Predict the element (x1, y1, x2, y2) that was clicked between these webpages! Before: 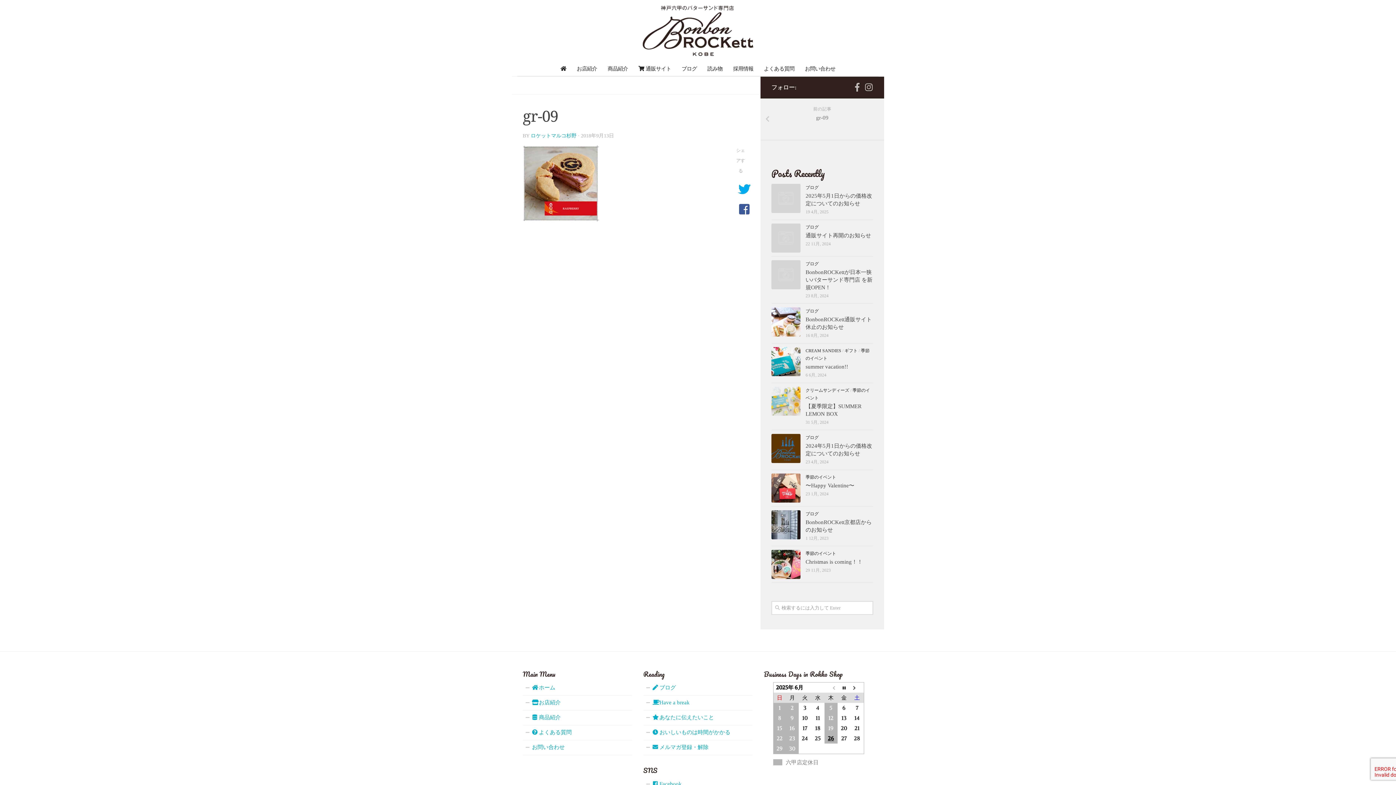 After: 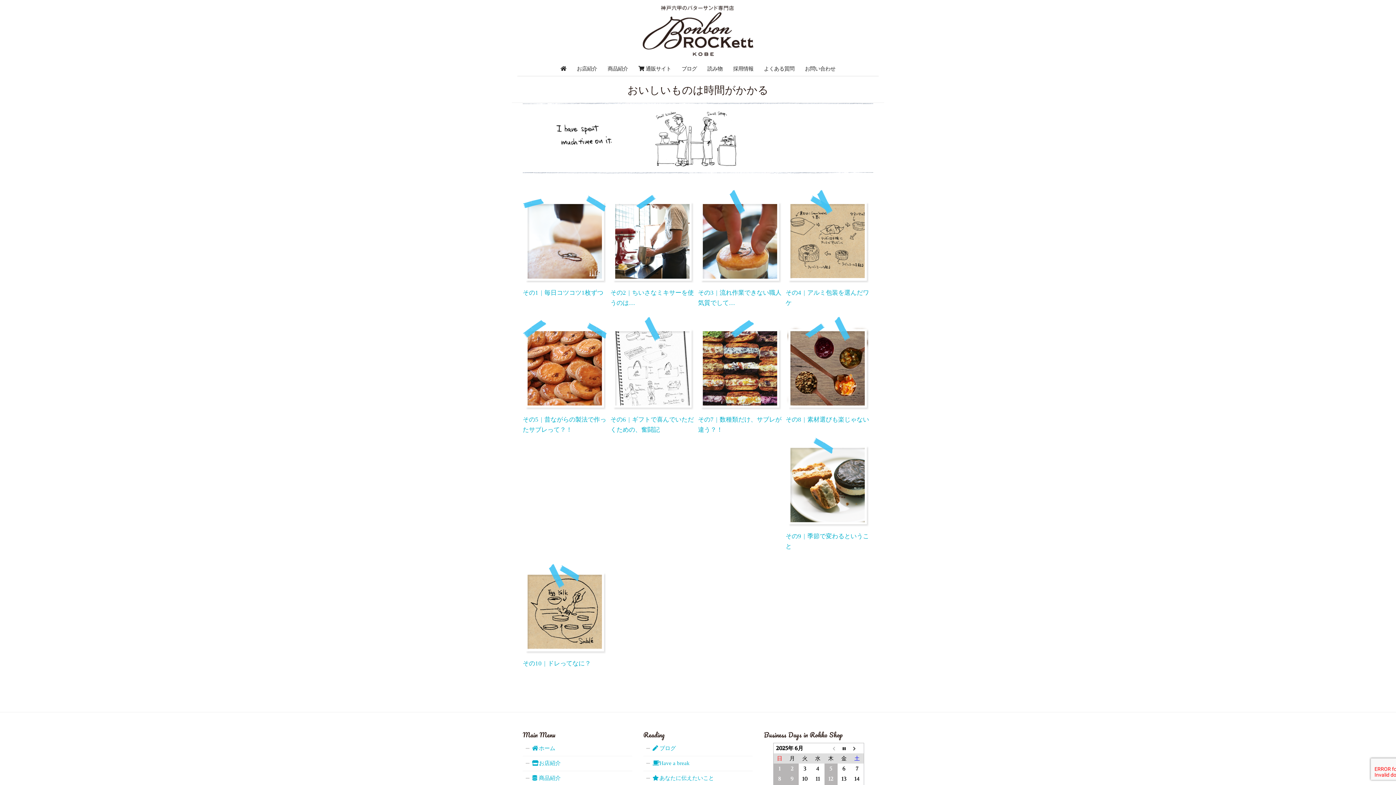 Action: bbox: (643, 725, 752, 740) label:  おいしいものは時間がかかる